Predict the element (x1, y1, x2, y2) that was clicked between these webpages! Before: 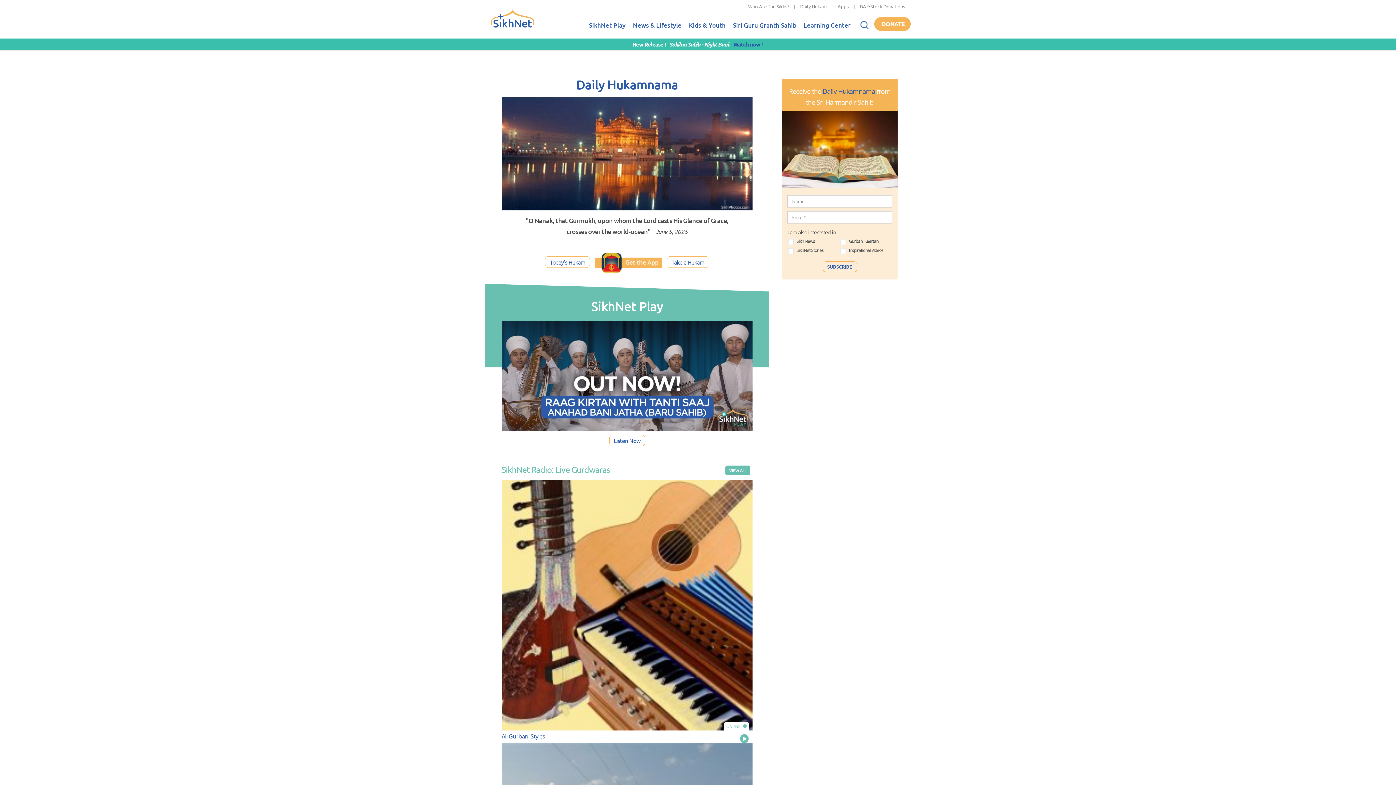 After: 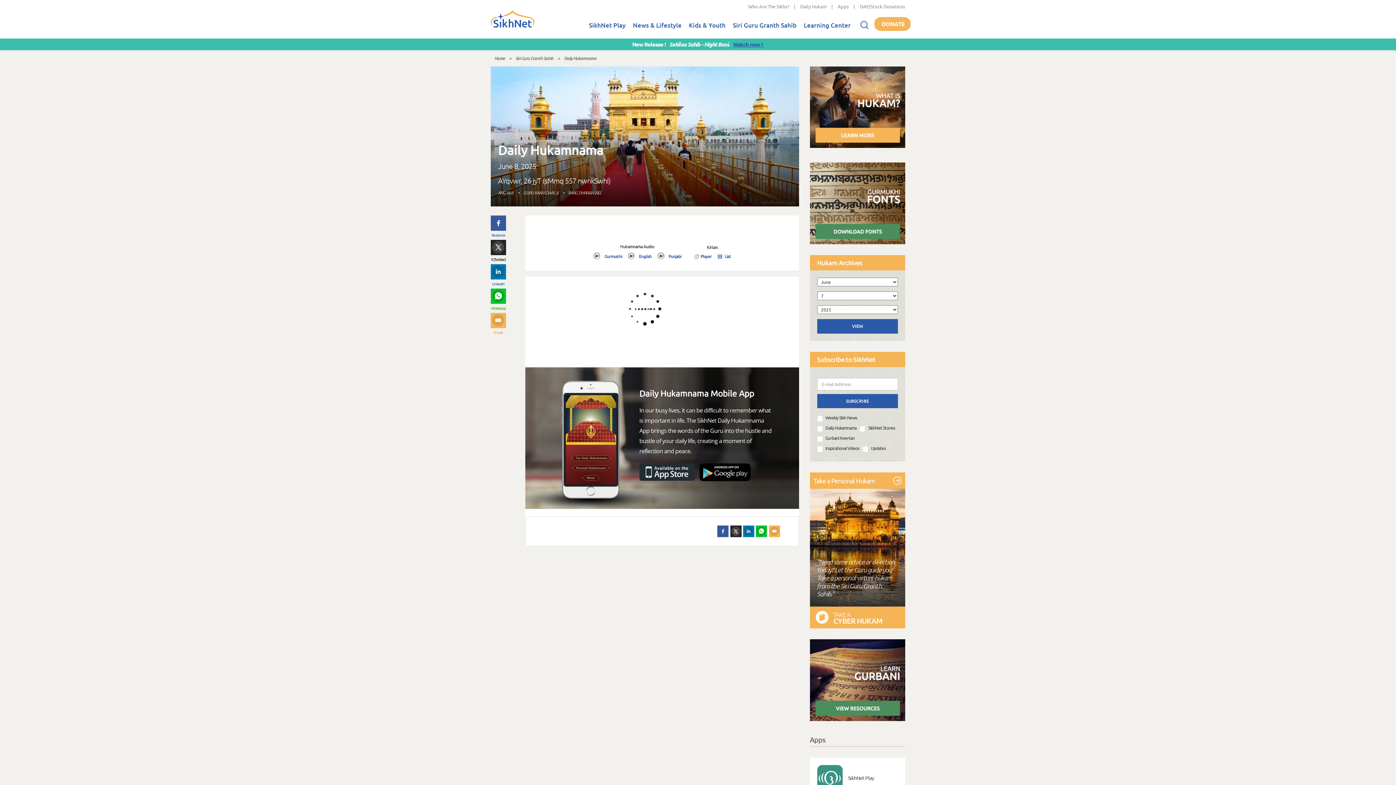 Action: label: Daily Hukamnama bbox: (576, 76, 678, 92)